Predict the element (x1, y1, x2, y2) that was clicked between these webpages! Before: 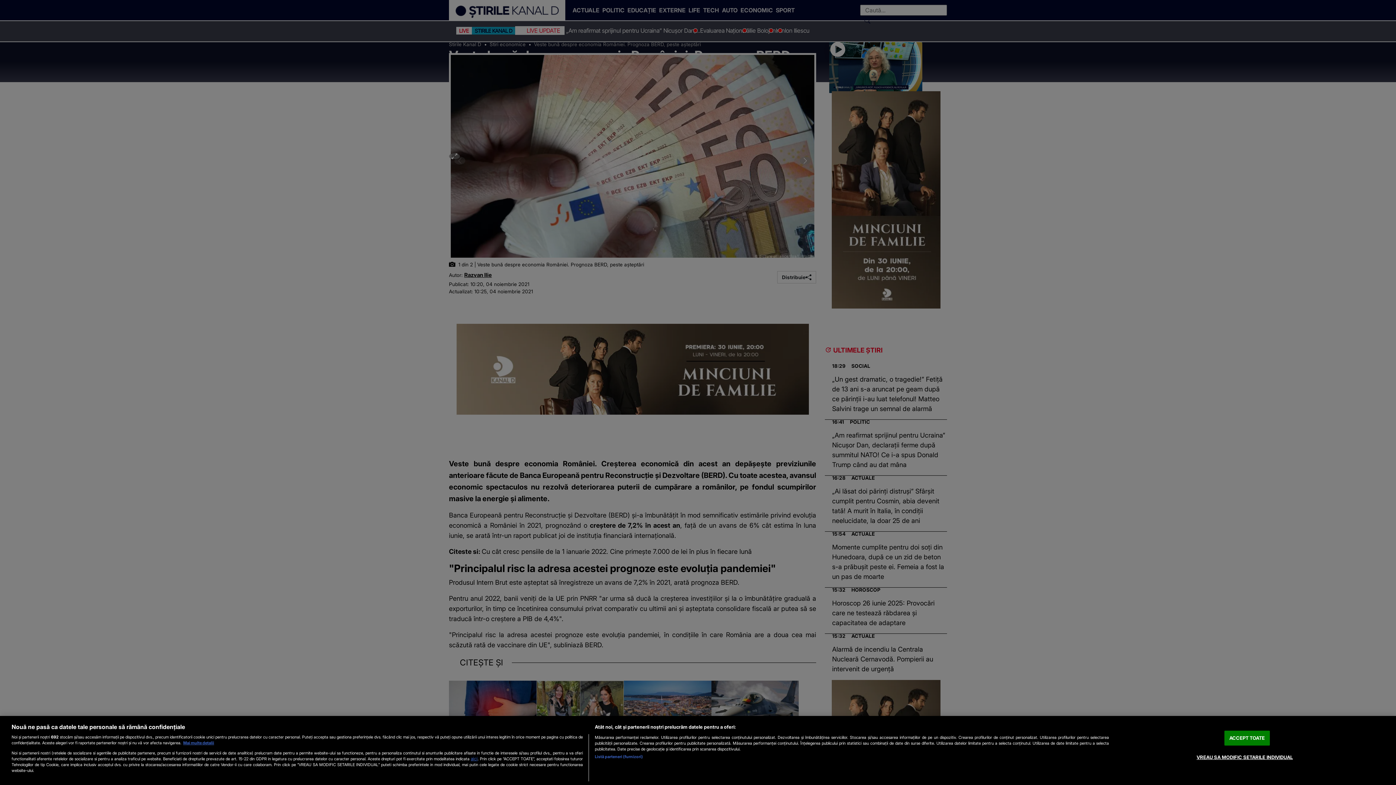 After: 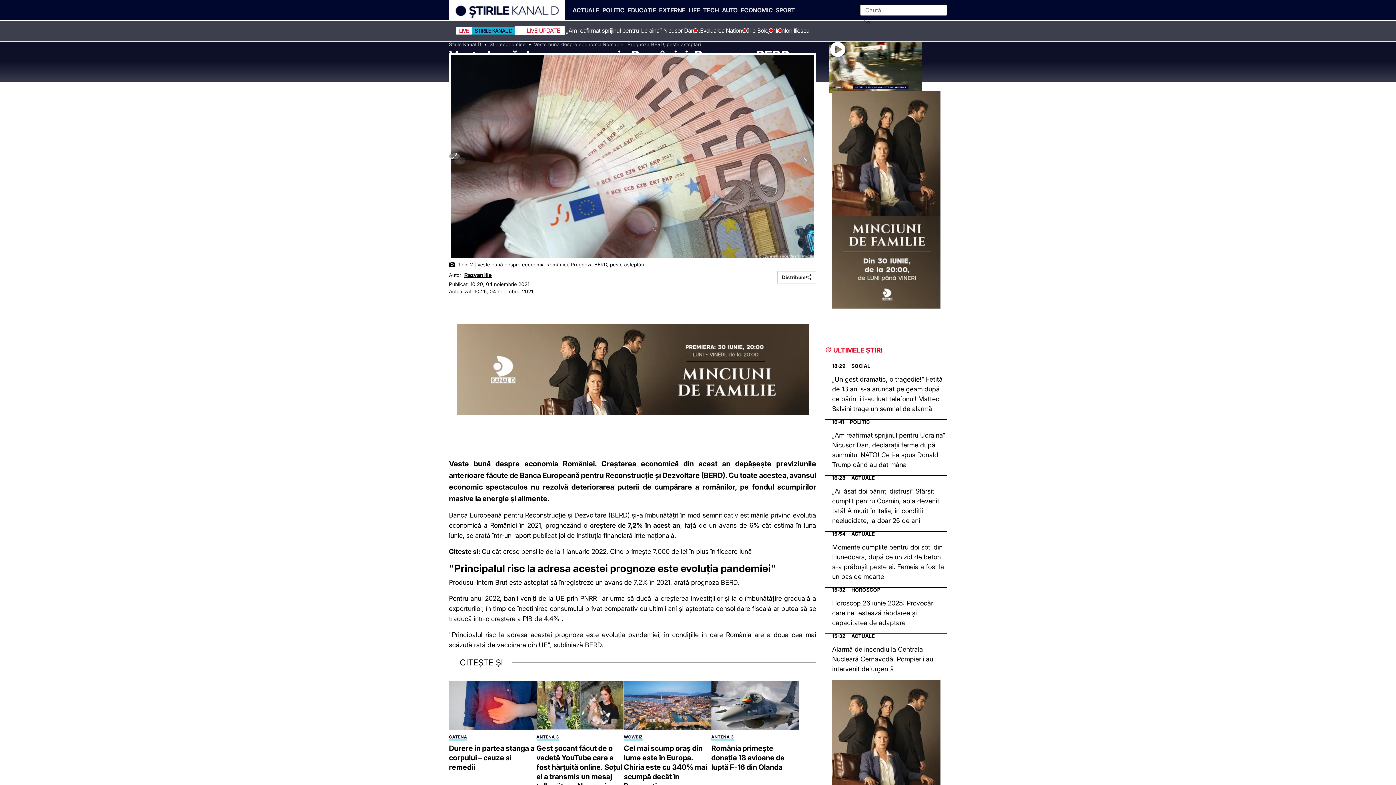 Action: label: ACCEPT TOATE bbox: (1224, 731, 1270, 746)